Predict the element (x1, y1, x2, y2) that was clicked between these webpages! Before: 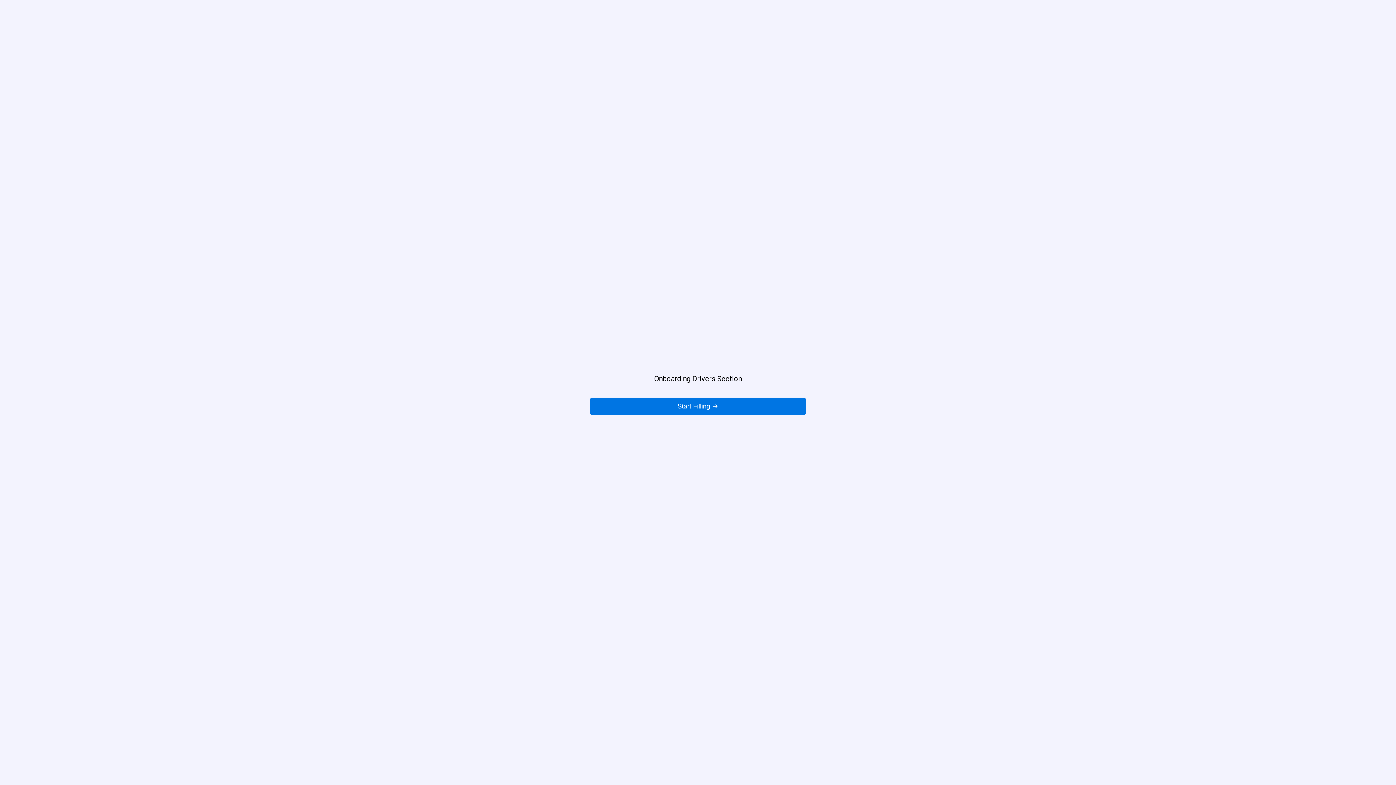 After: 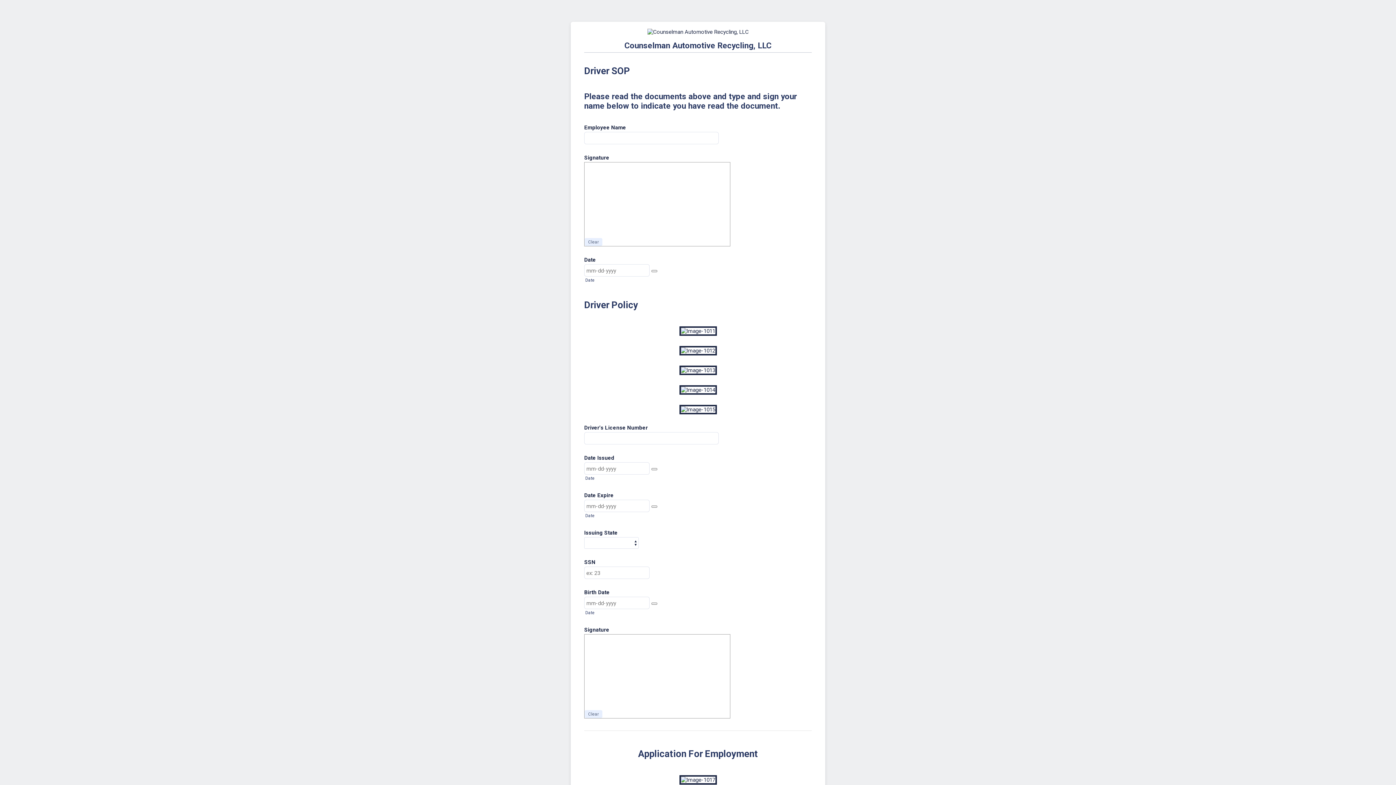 Action: bbox: (590, 397, 805, 415) label: Start Filling